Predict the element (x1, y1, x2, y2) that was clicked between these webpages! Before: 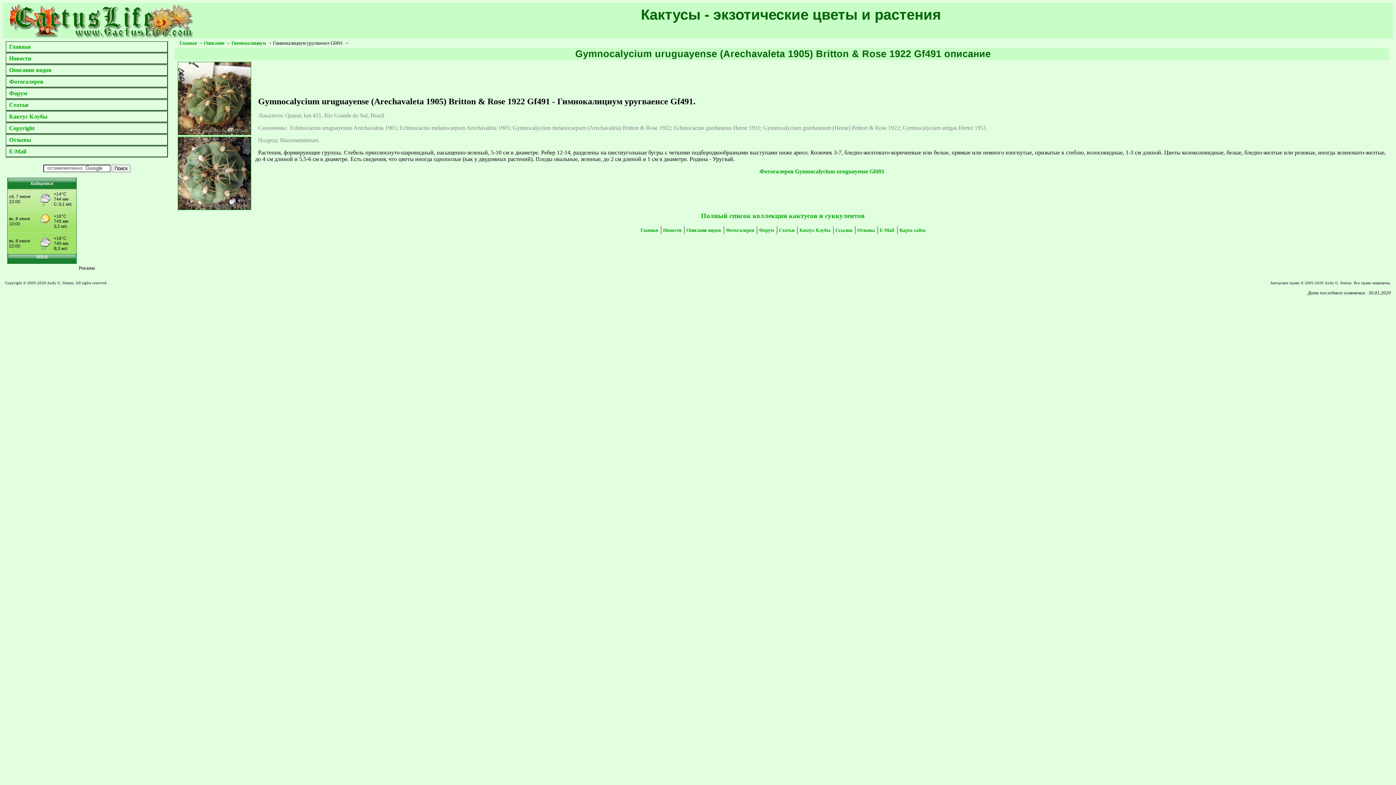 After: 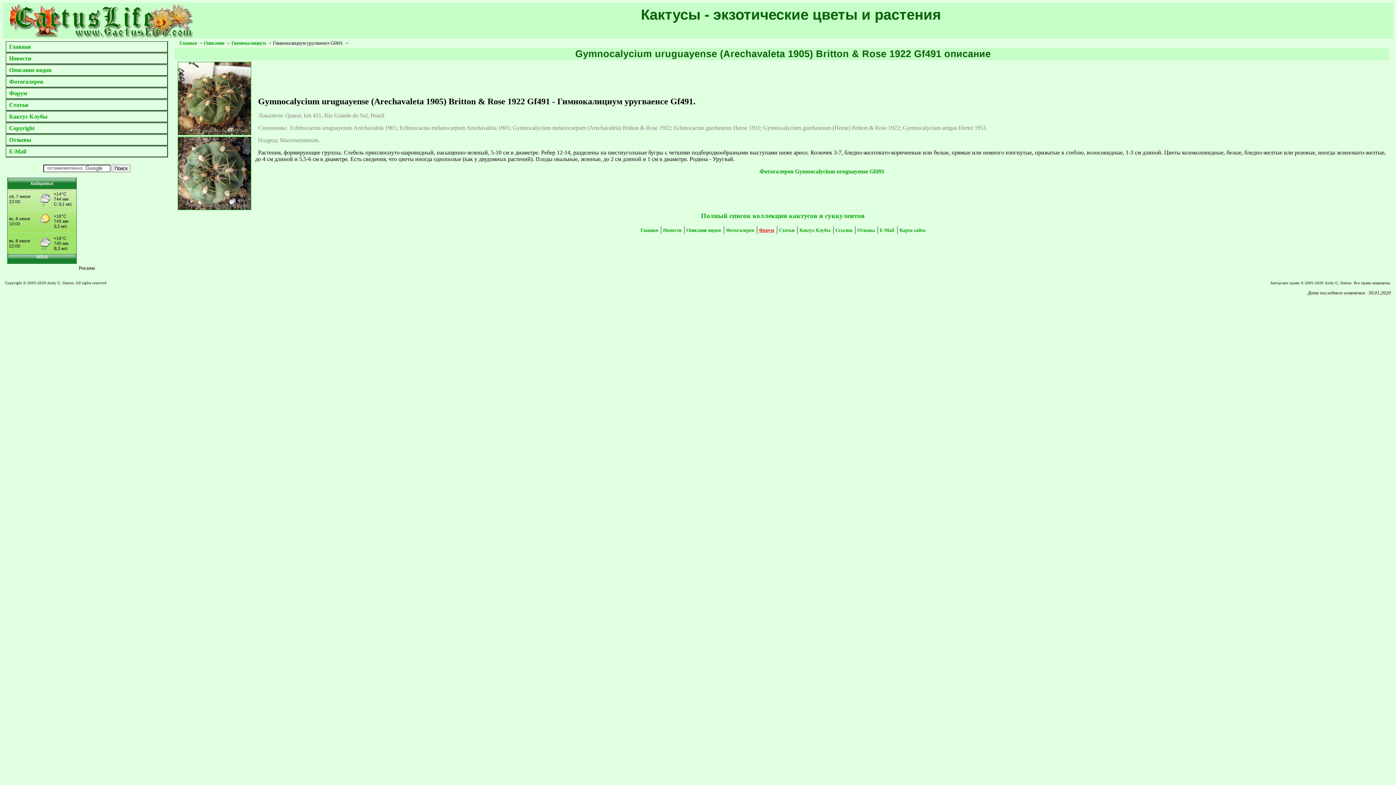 Action: bbox: (759, 227, 774, 233) label: Форум